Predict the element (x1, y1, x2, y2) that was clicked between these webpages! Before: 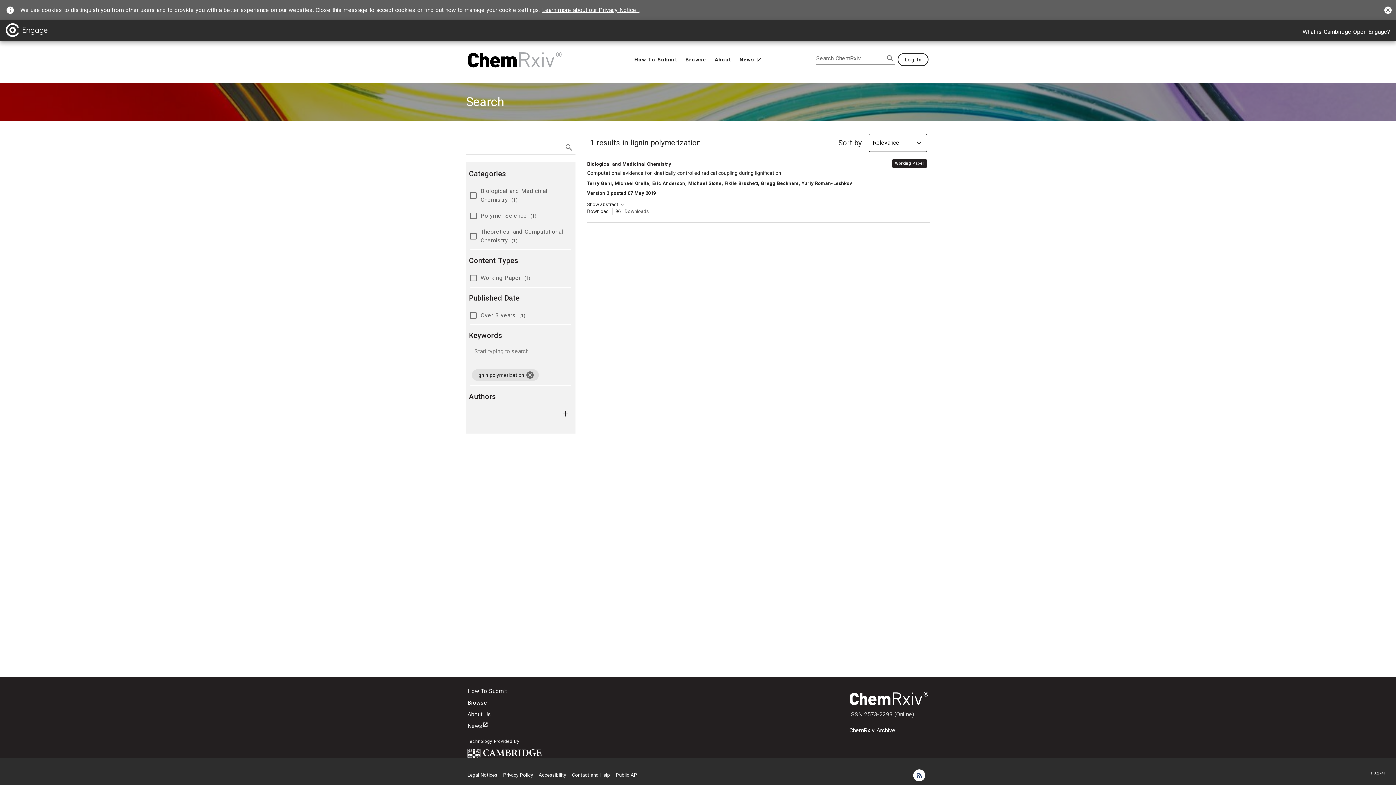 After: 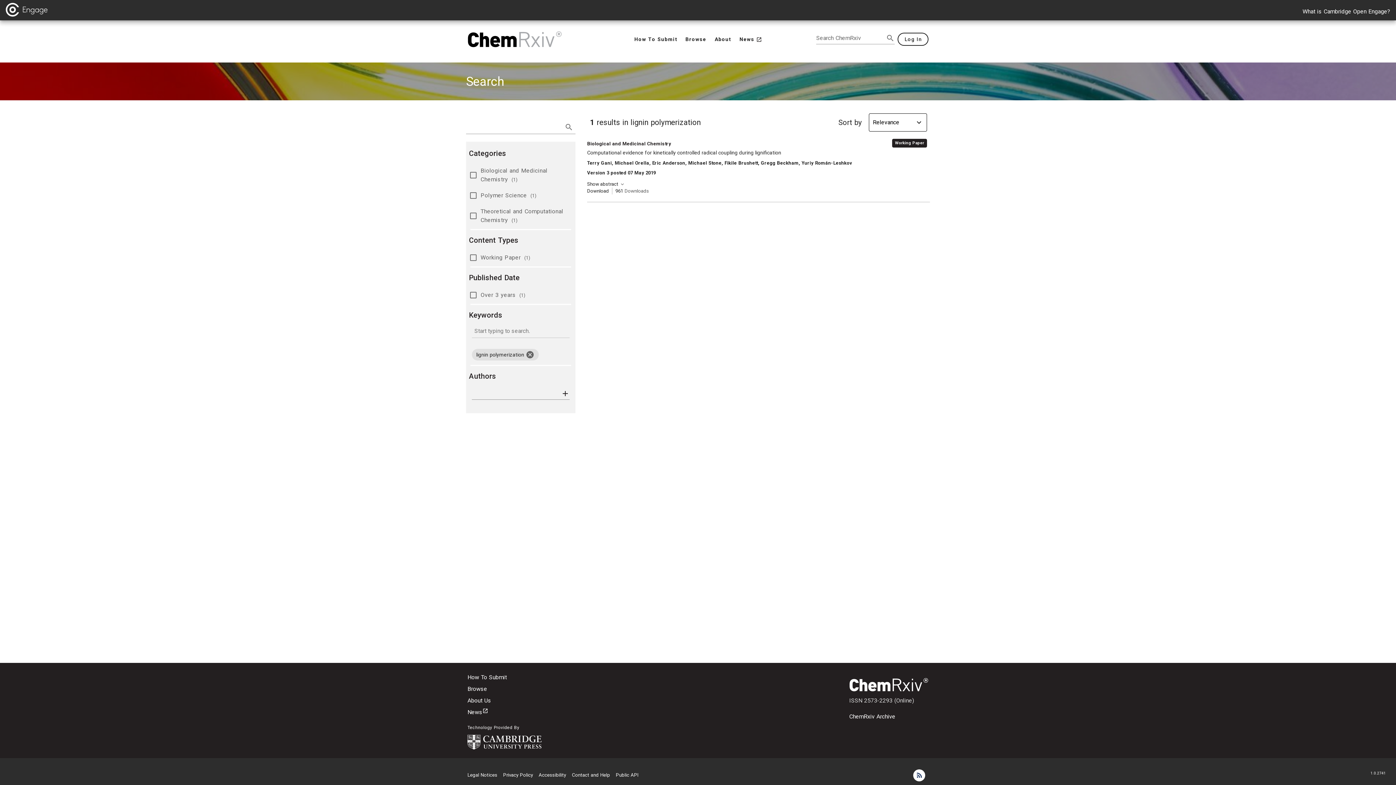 Action: label: close cookie information bbox: (1383, 5, 1393, 15)